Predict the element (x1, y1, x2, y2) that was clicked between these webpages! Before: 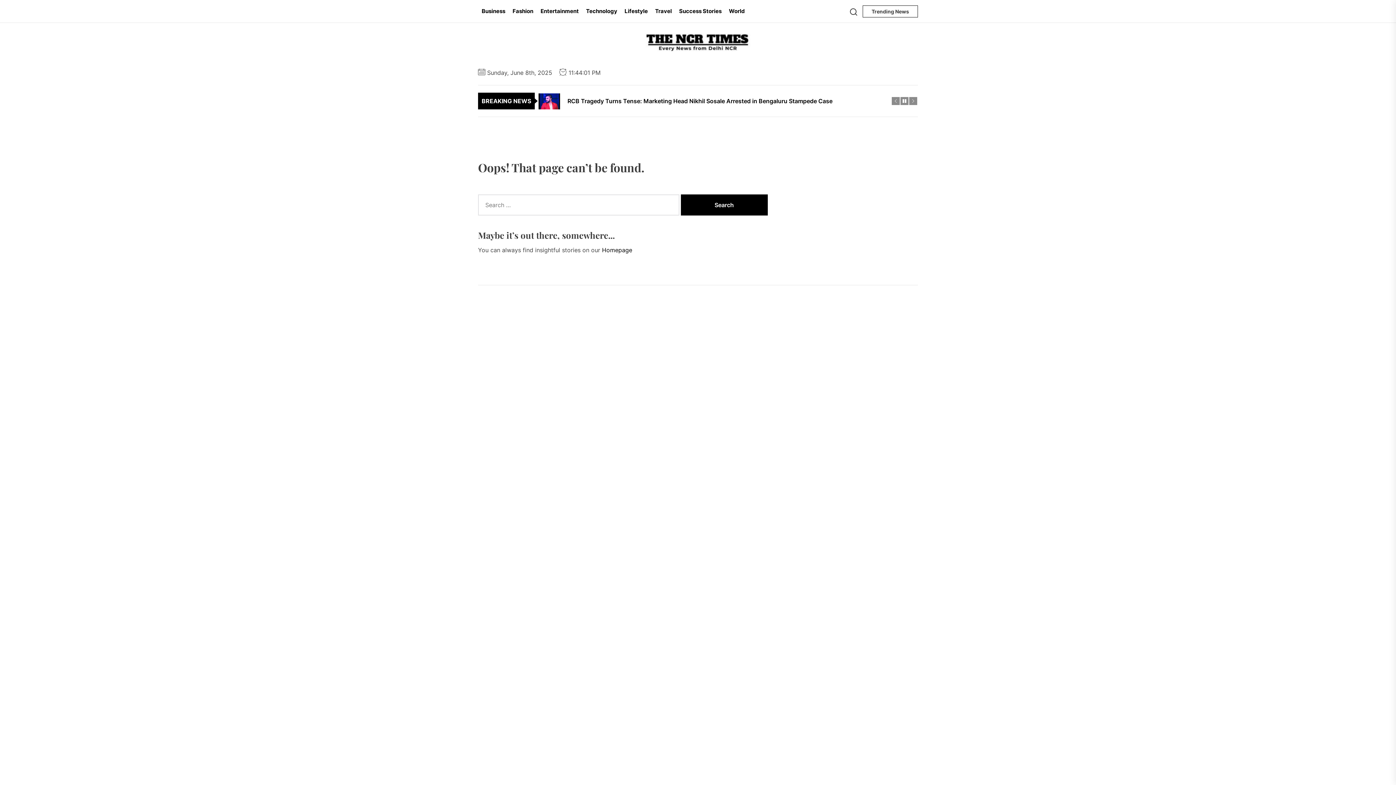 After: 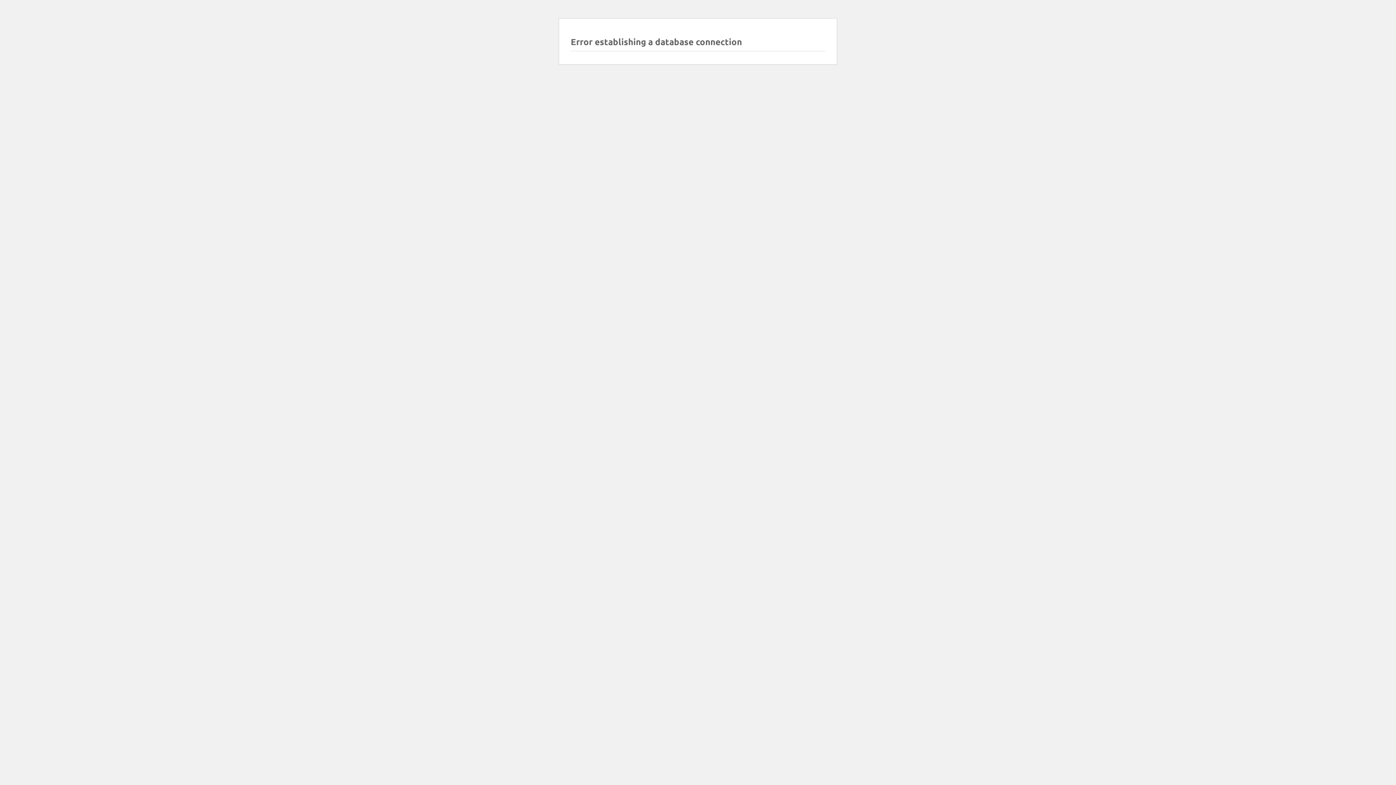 Action: bbox: (582, 0, 621, 22) label: Technology